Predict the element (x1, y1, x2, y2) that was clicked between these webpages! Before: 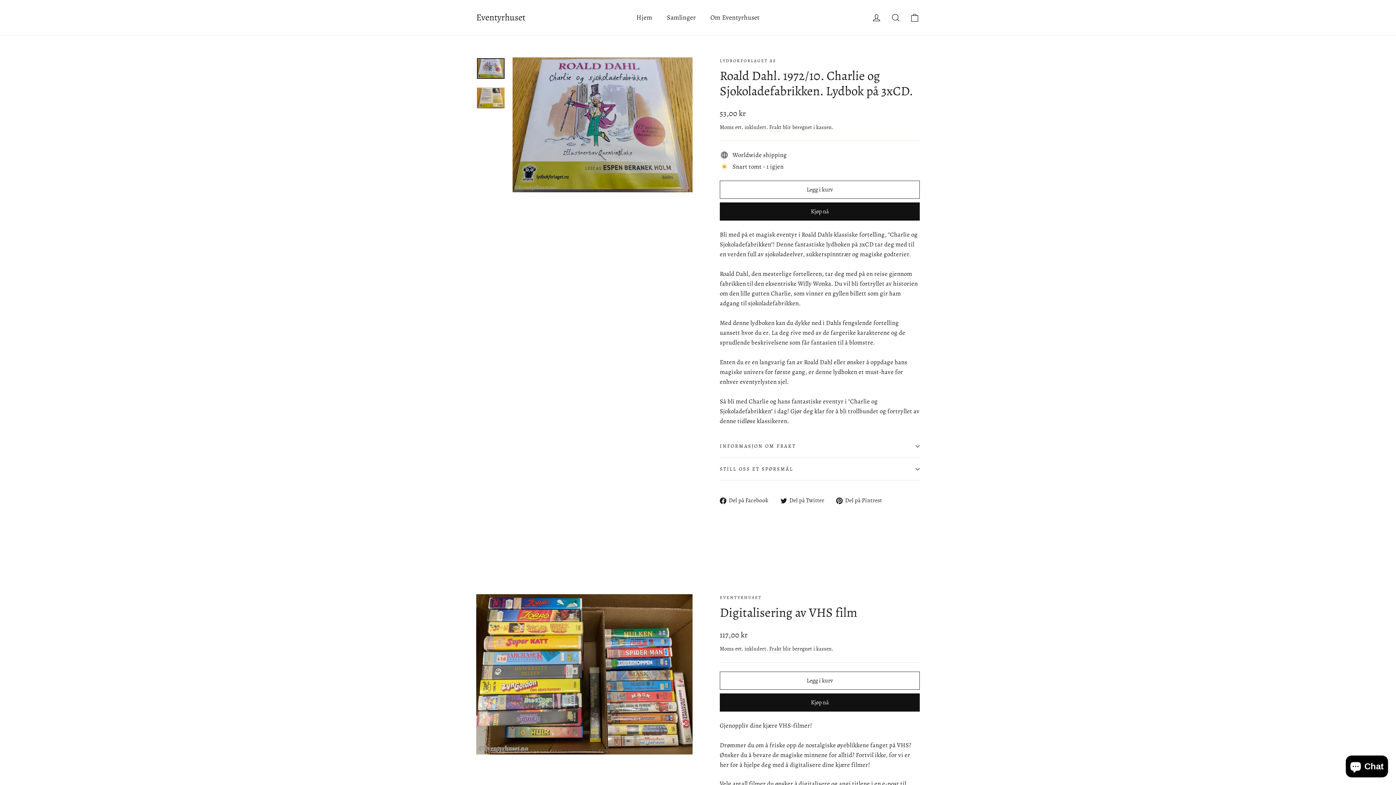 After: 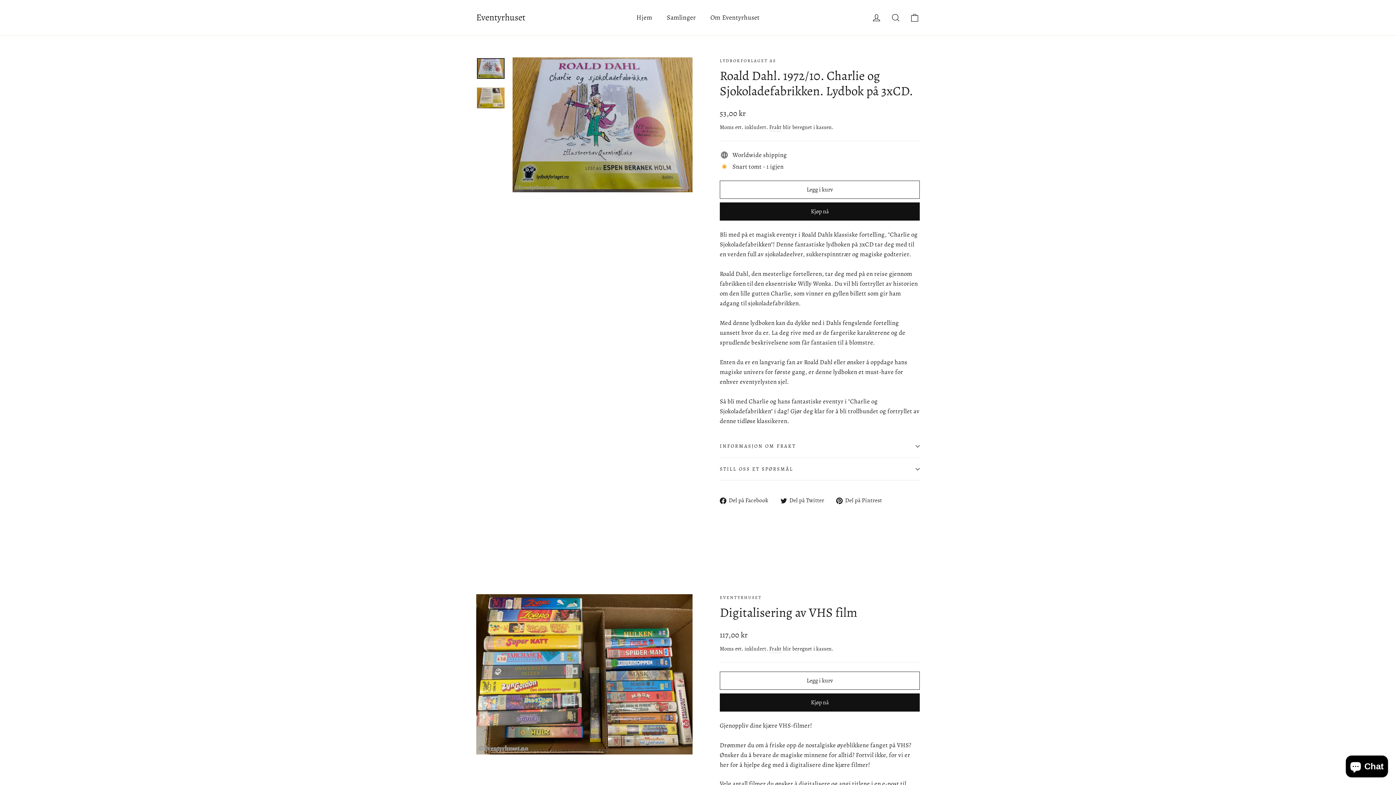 Action: label:  Del på Pintrest
Del på Pintrest bbox: (836, 496, 887, 505)